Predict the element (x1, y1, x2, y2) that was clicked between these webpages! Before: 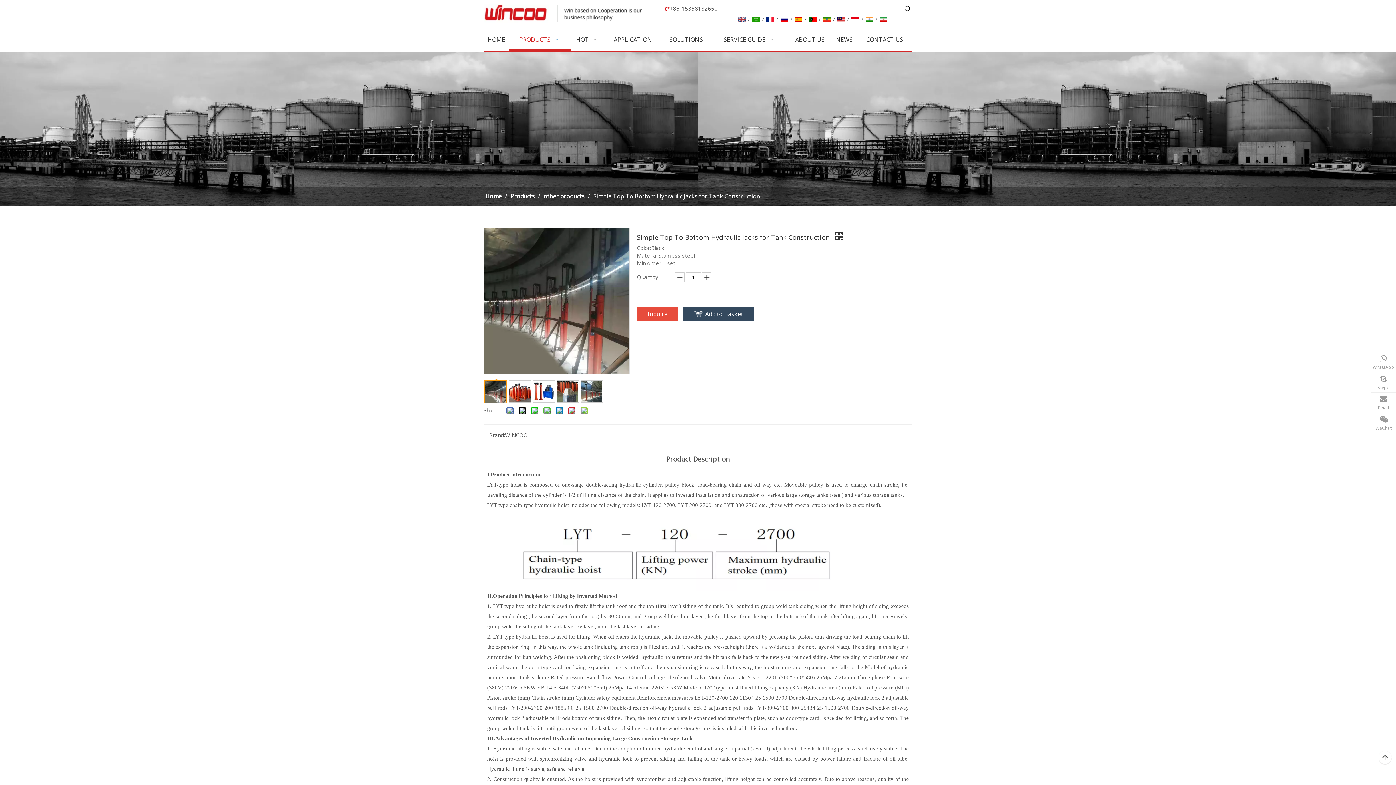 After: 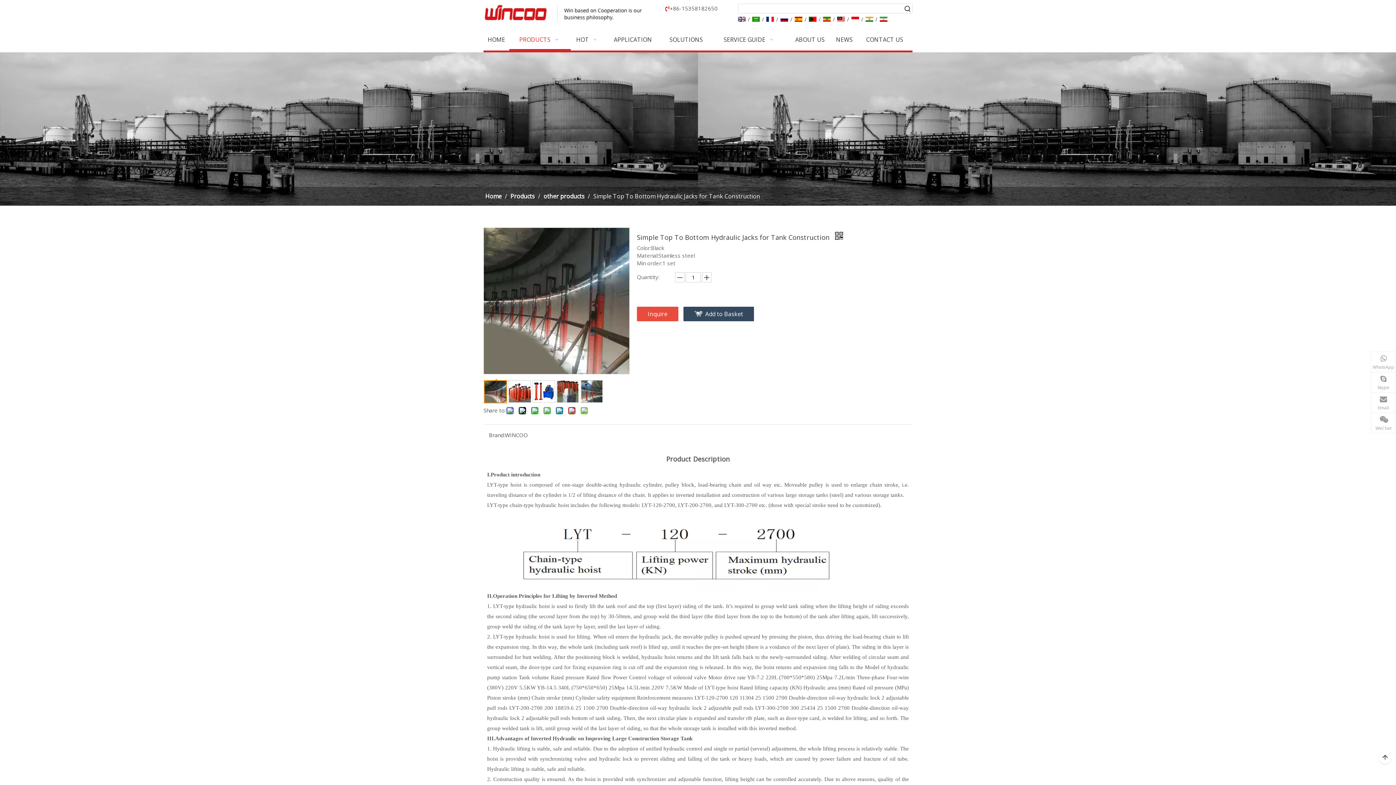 Action: bbox: (752, 15, 760, 24)